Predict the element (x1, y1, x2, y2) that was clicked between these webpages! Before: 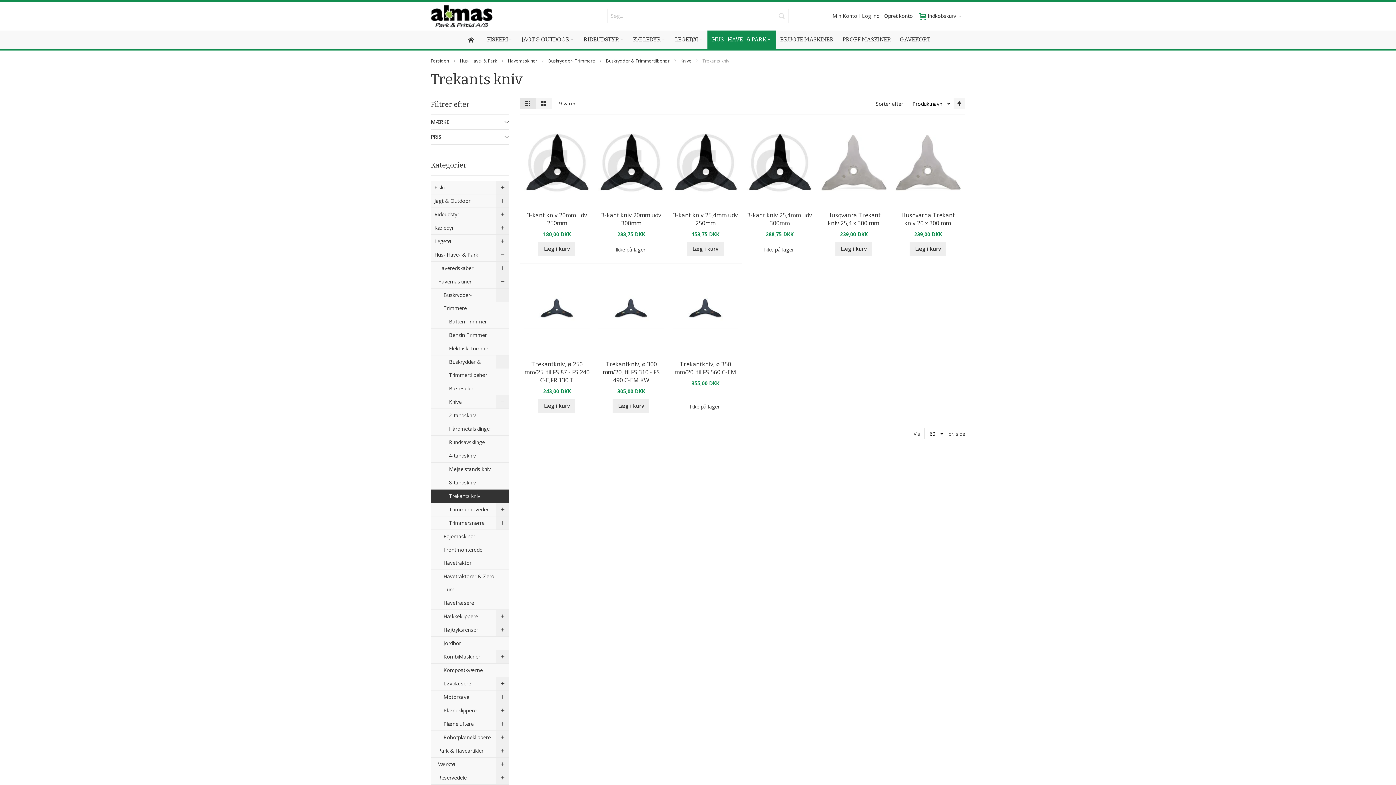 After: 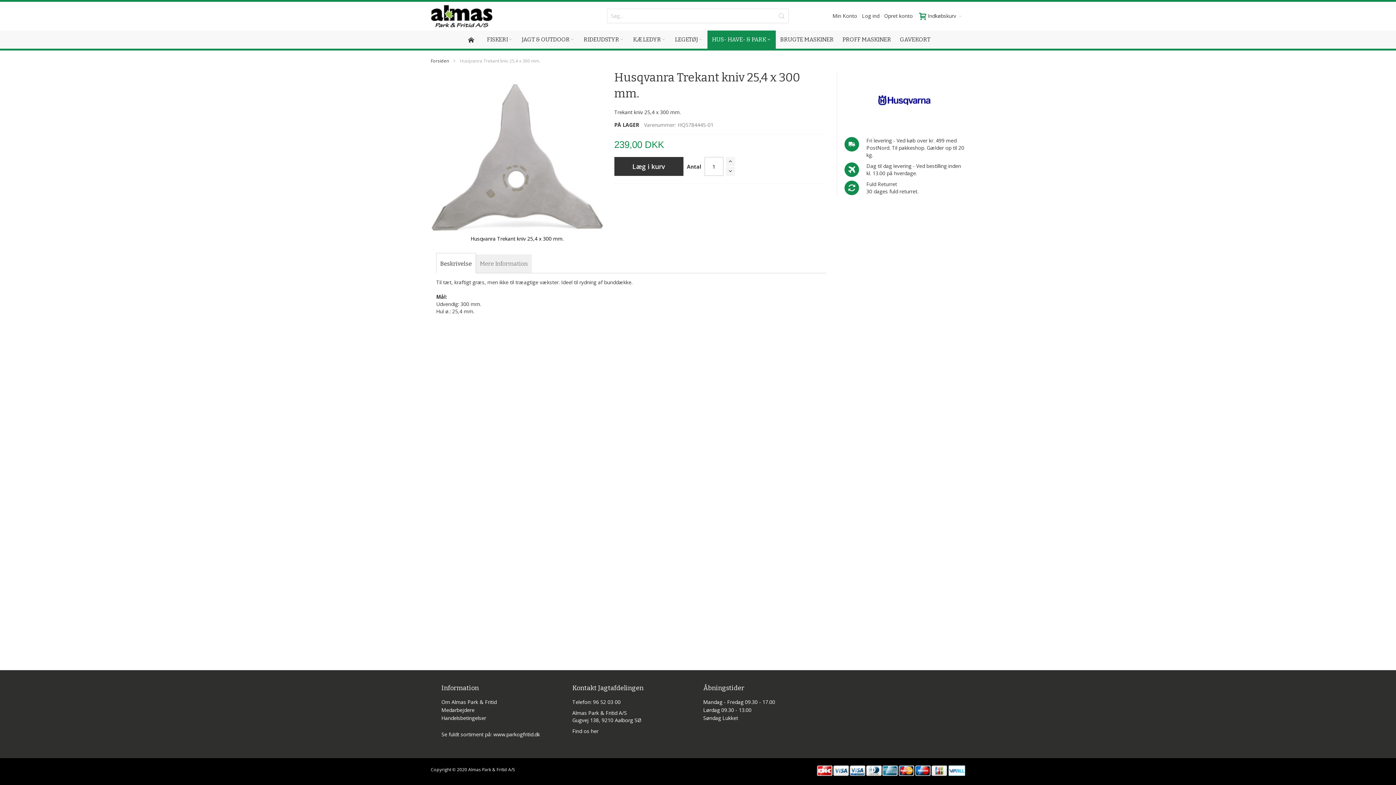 Action: label: Husqvanra Trekant kniv 25,4 x 300 mm. bbox: (827, 211, 880, 227)